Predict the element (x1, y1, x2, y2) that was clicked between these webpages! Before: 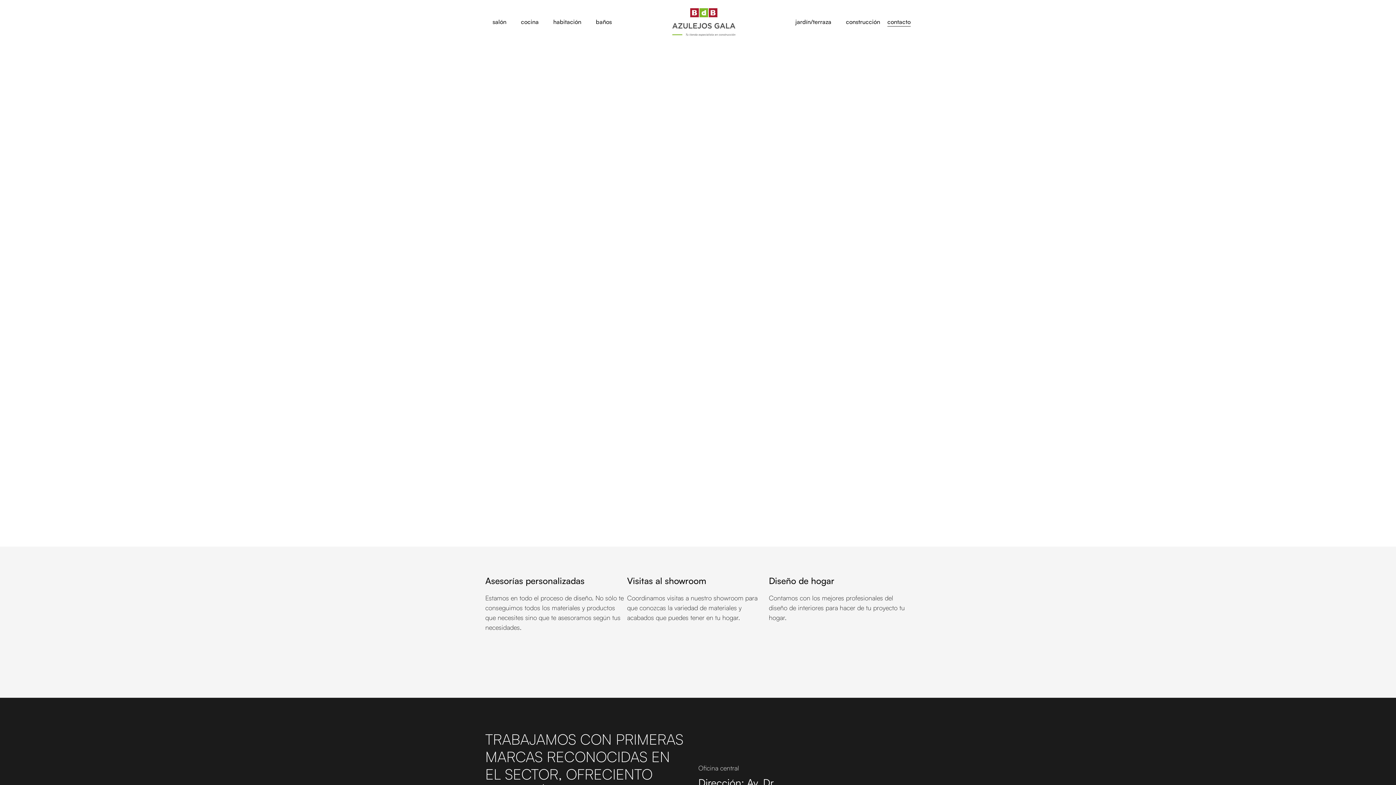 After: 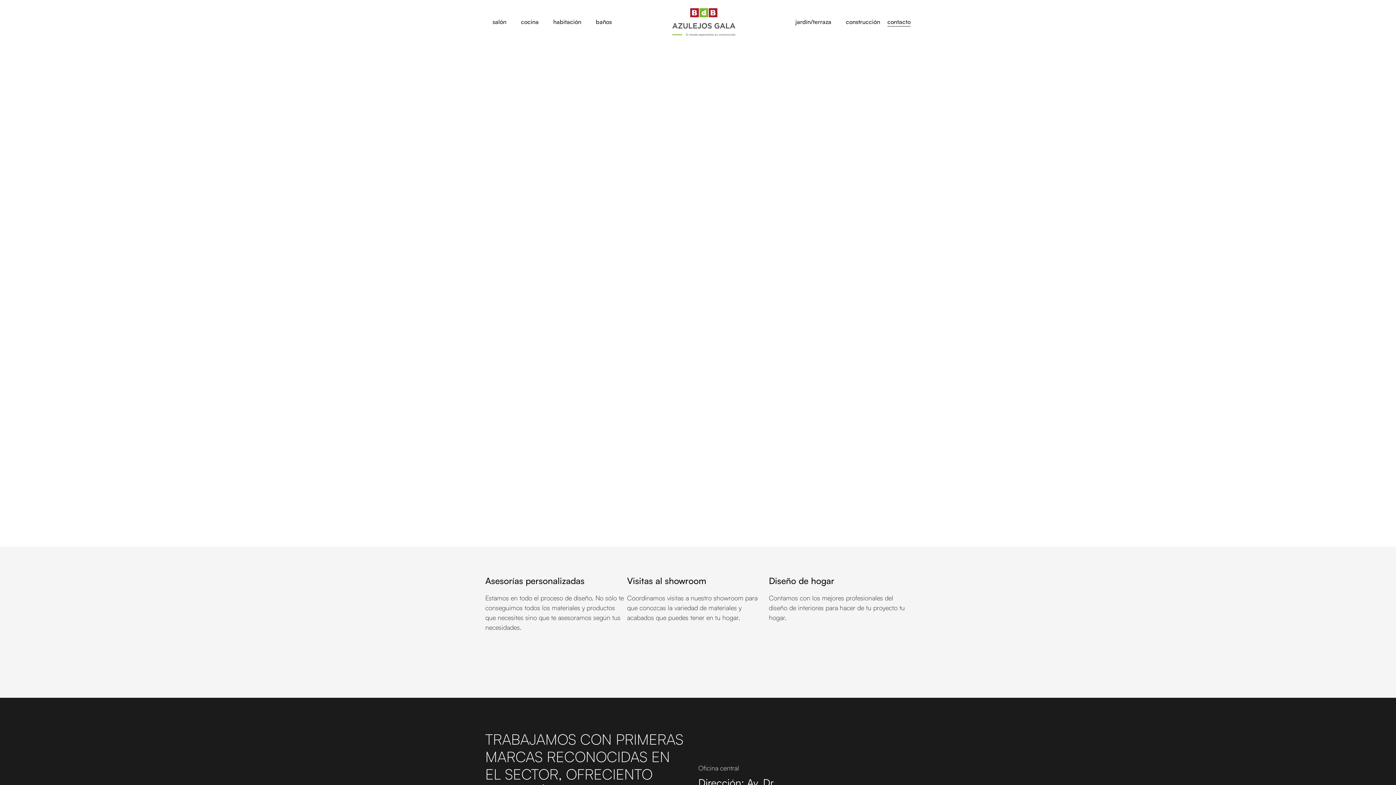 Action: label: Césped Artificial bbox: (591, 450, 698, 463)